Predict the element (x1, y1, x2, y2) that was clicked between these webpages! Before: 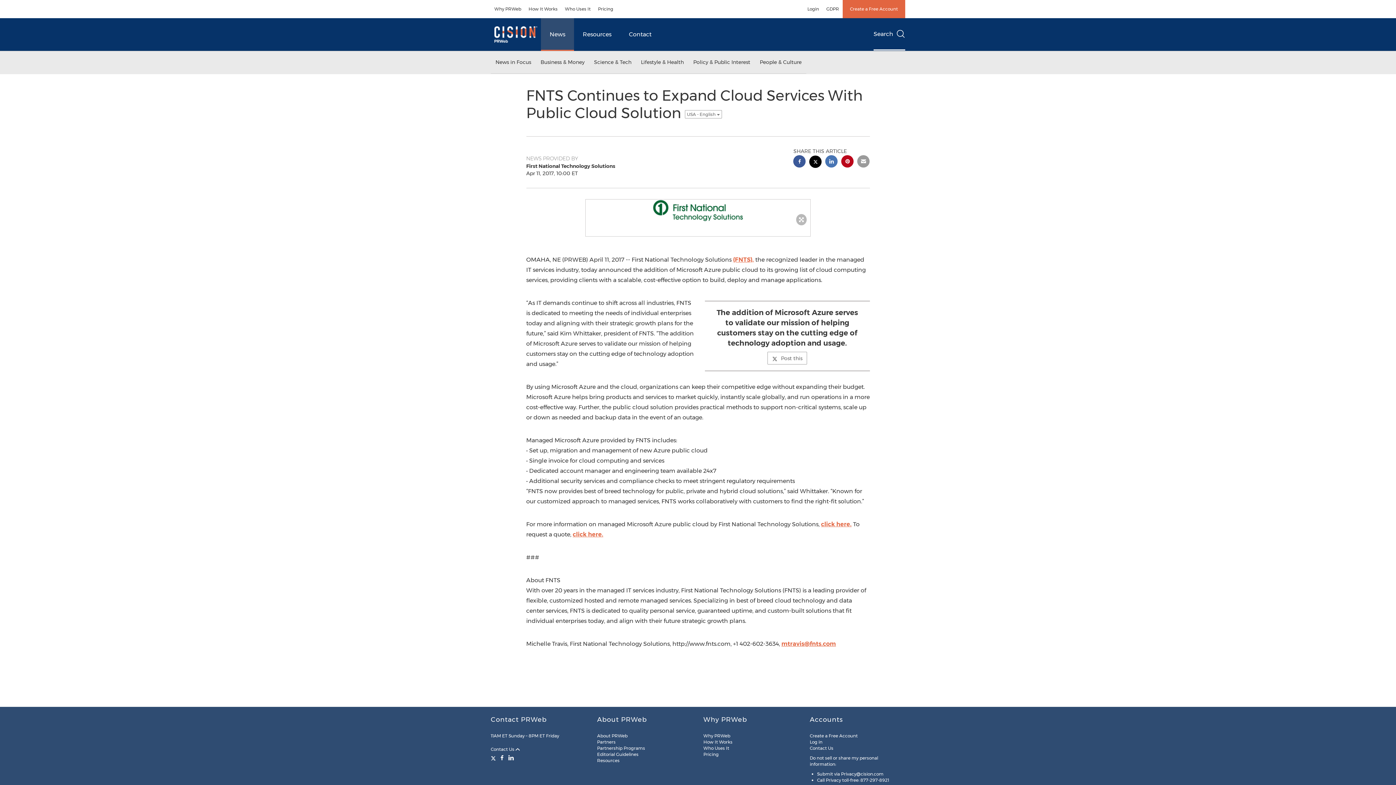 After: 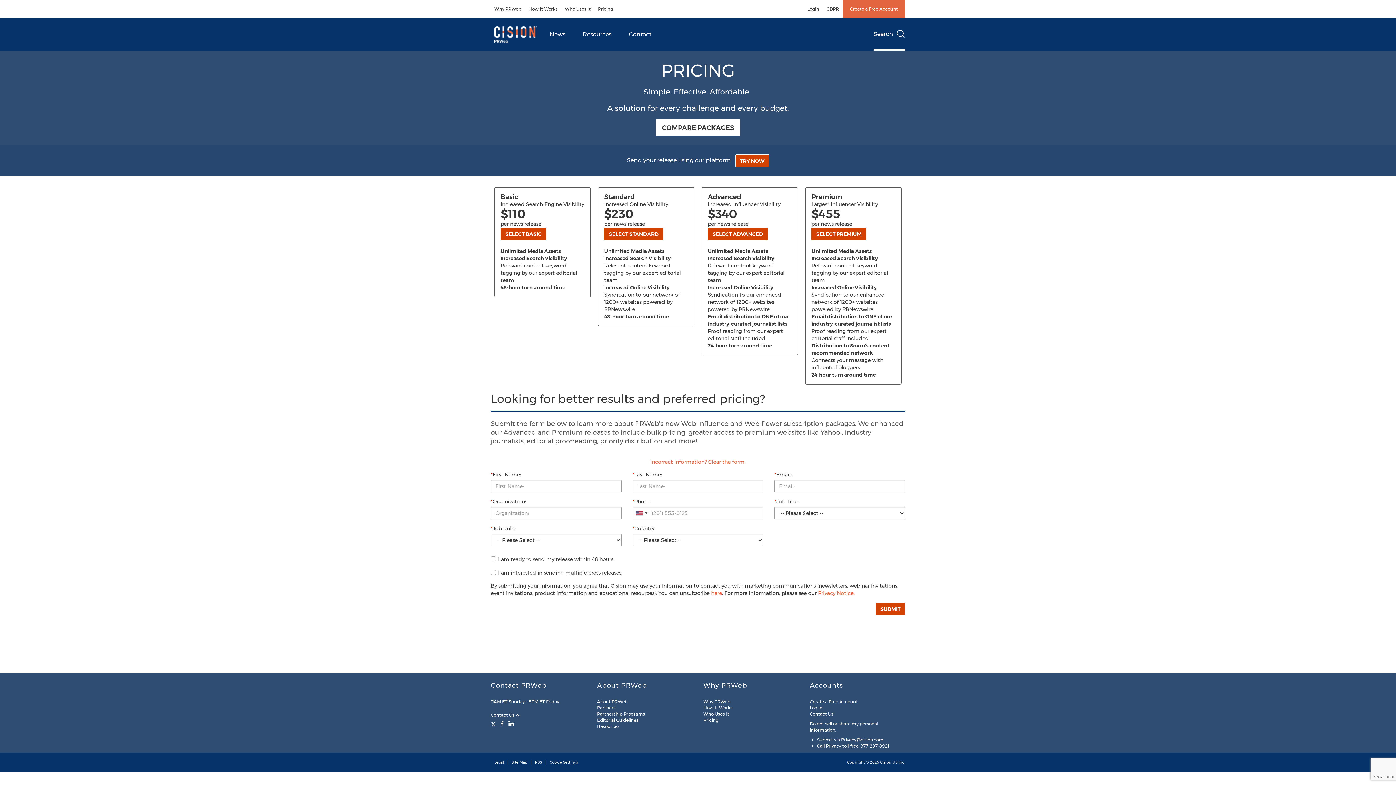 Action: label: Pricing bbox: (703, 752, 718, 757)